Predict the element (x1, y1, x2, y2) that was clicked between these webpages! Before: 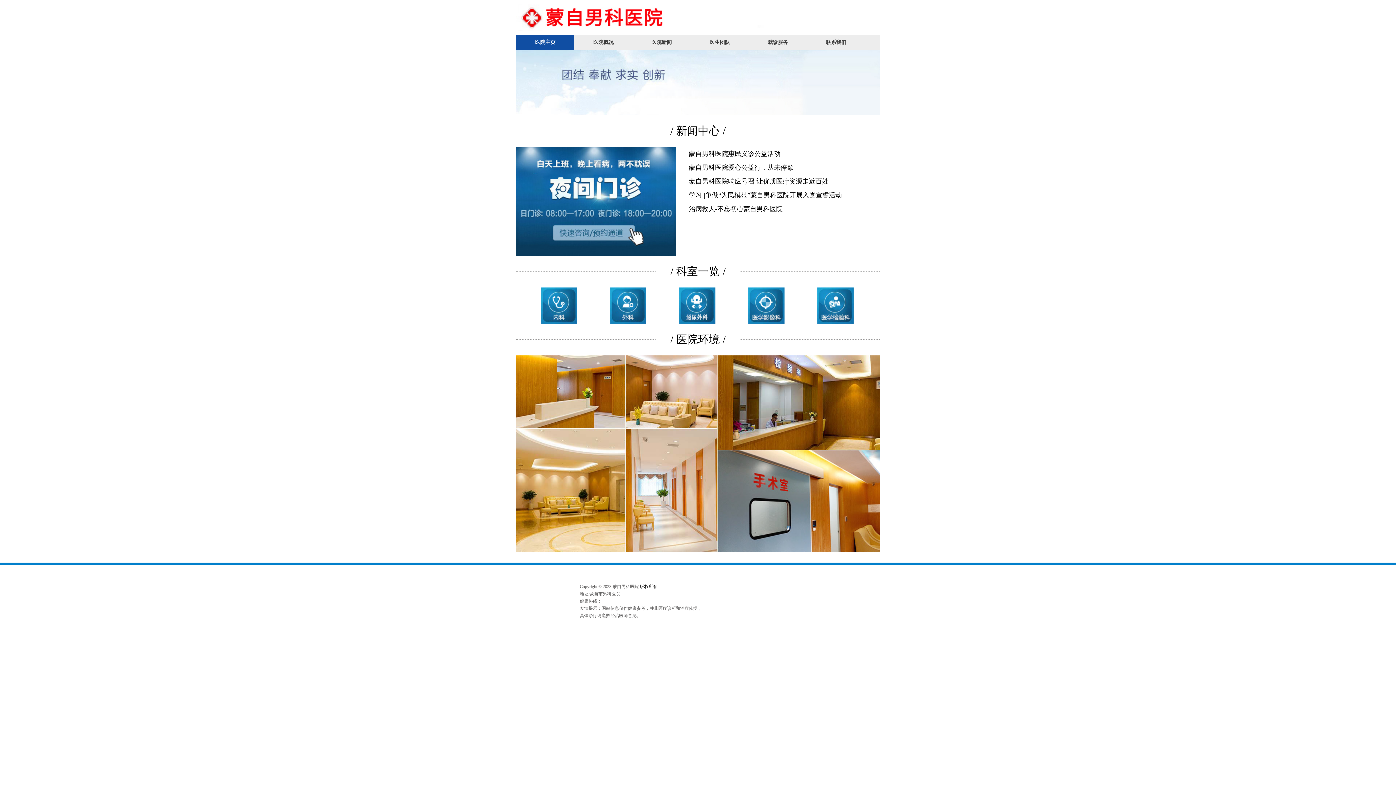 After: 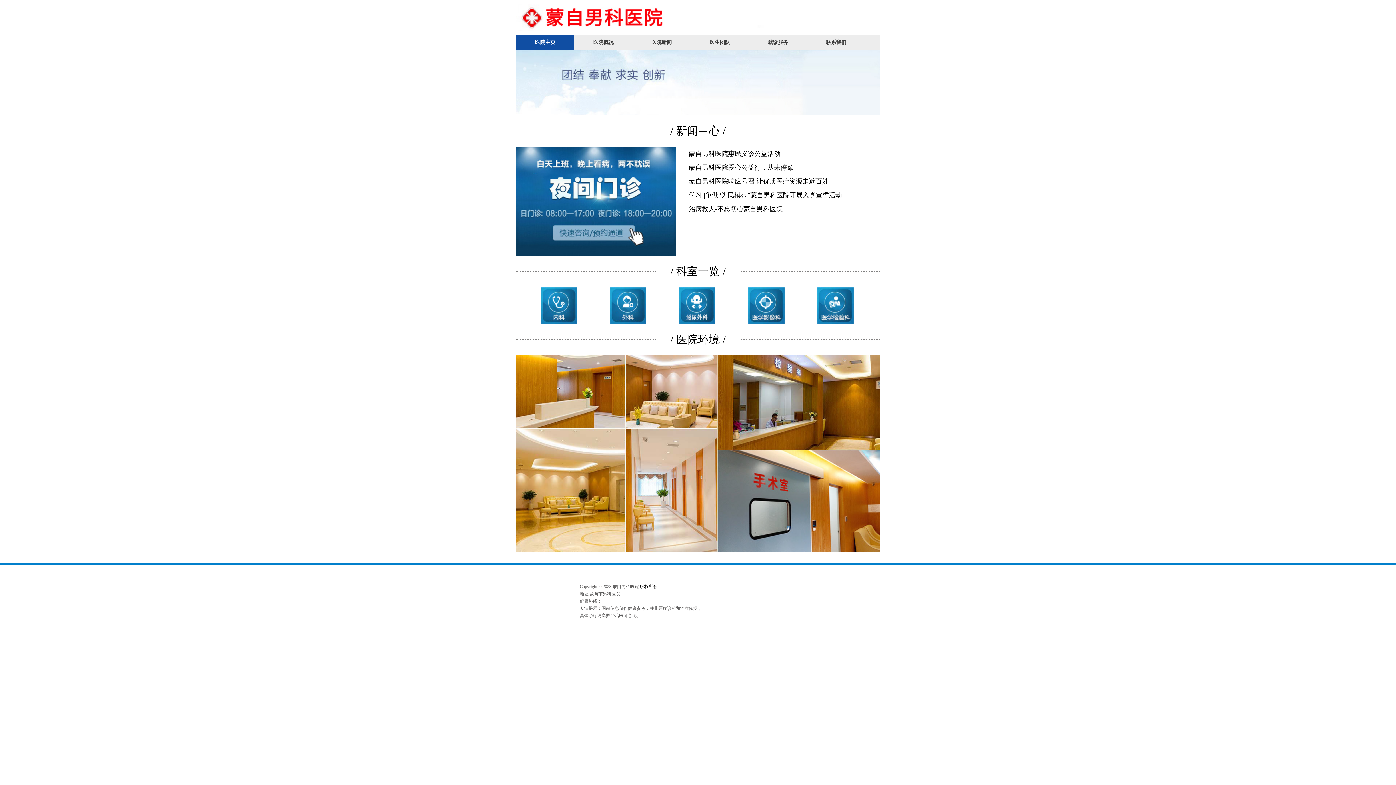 Action: bbox: (802, 287, 868, 324)